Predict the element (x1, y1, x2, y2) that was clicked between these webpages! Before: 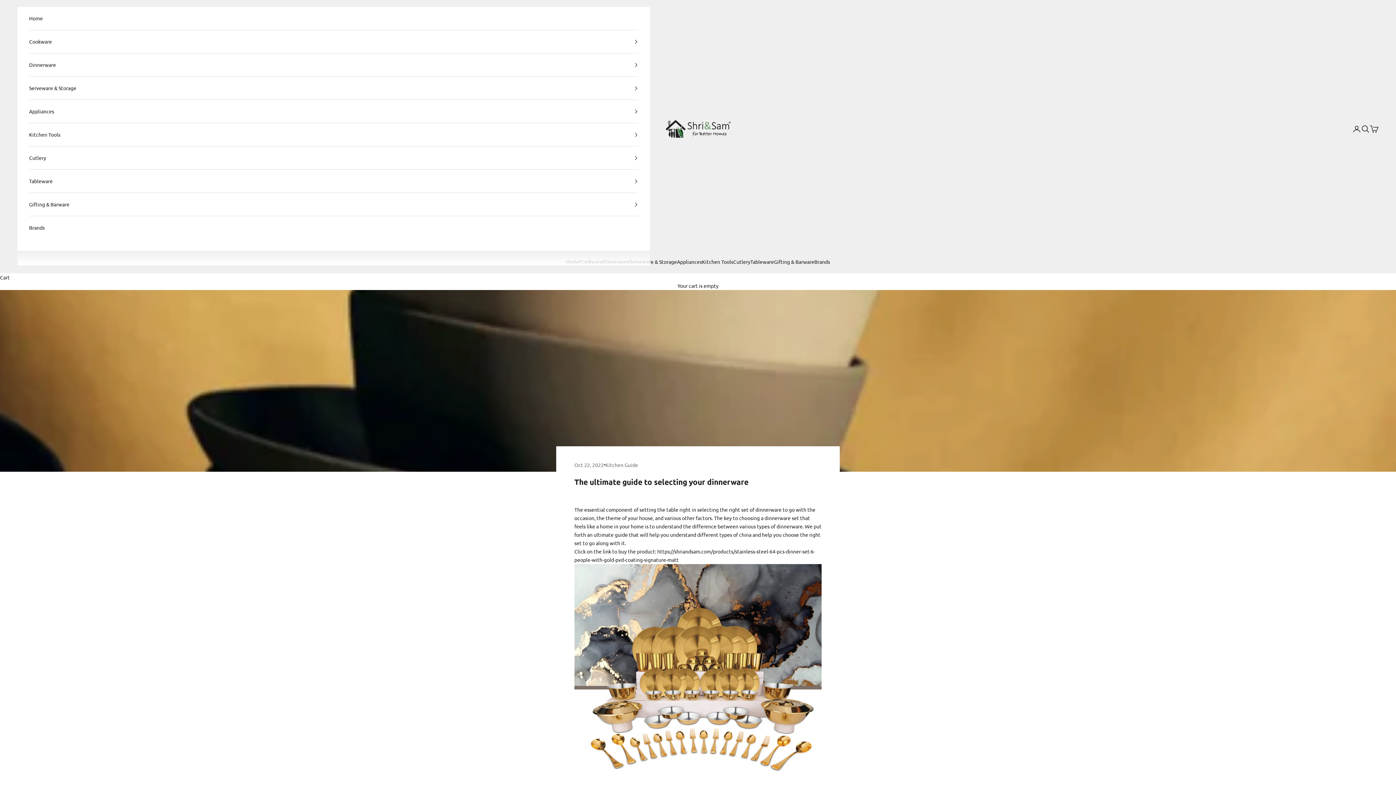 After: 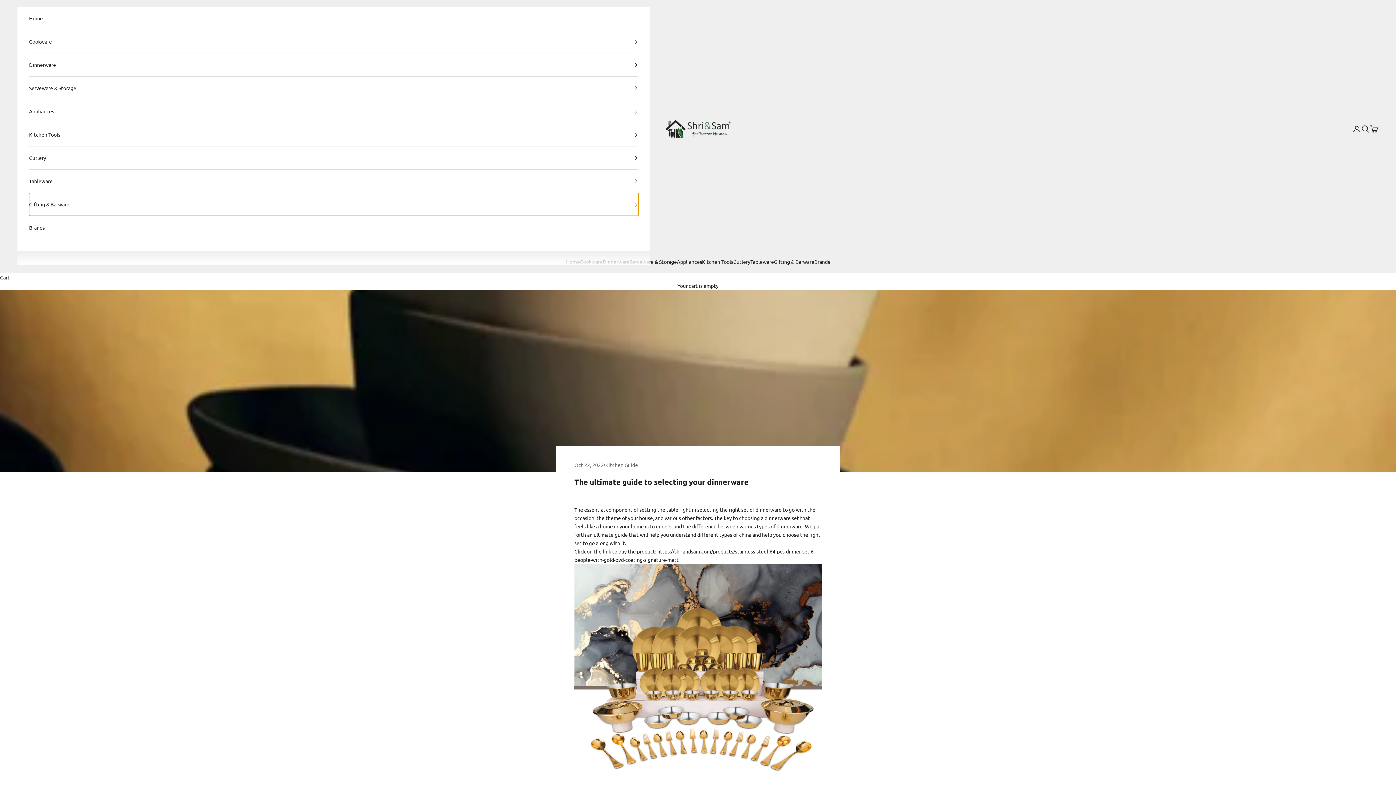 Action: label: Gifting & Barware bbox: (29, 193, 638, 216)